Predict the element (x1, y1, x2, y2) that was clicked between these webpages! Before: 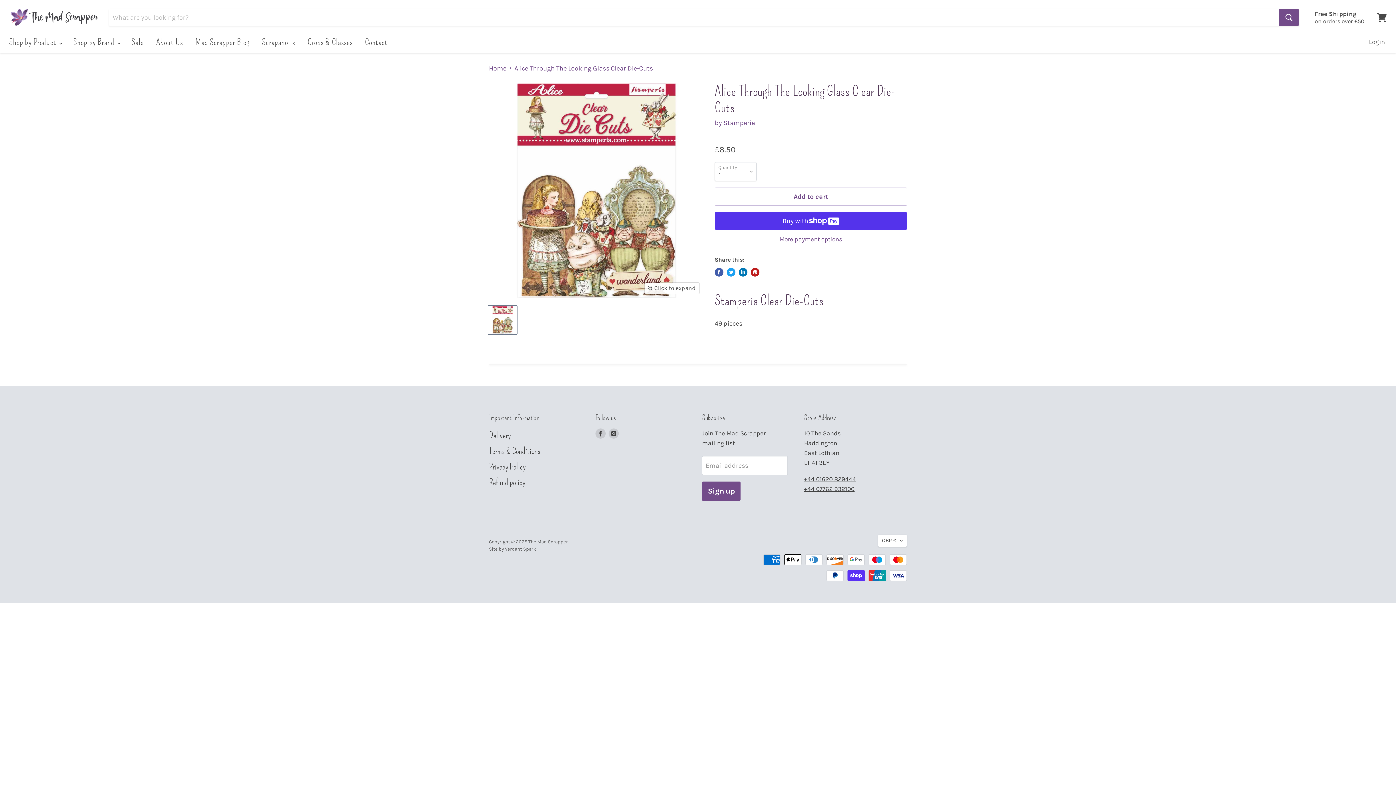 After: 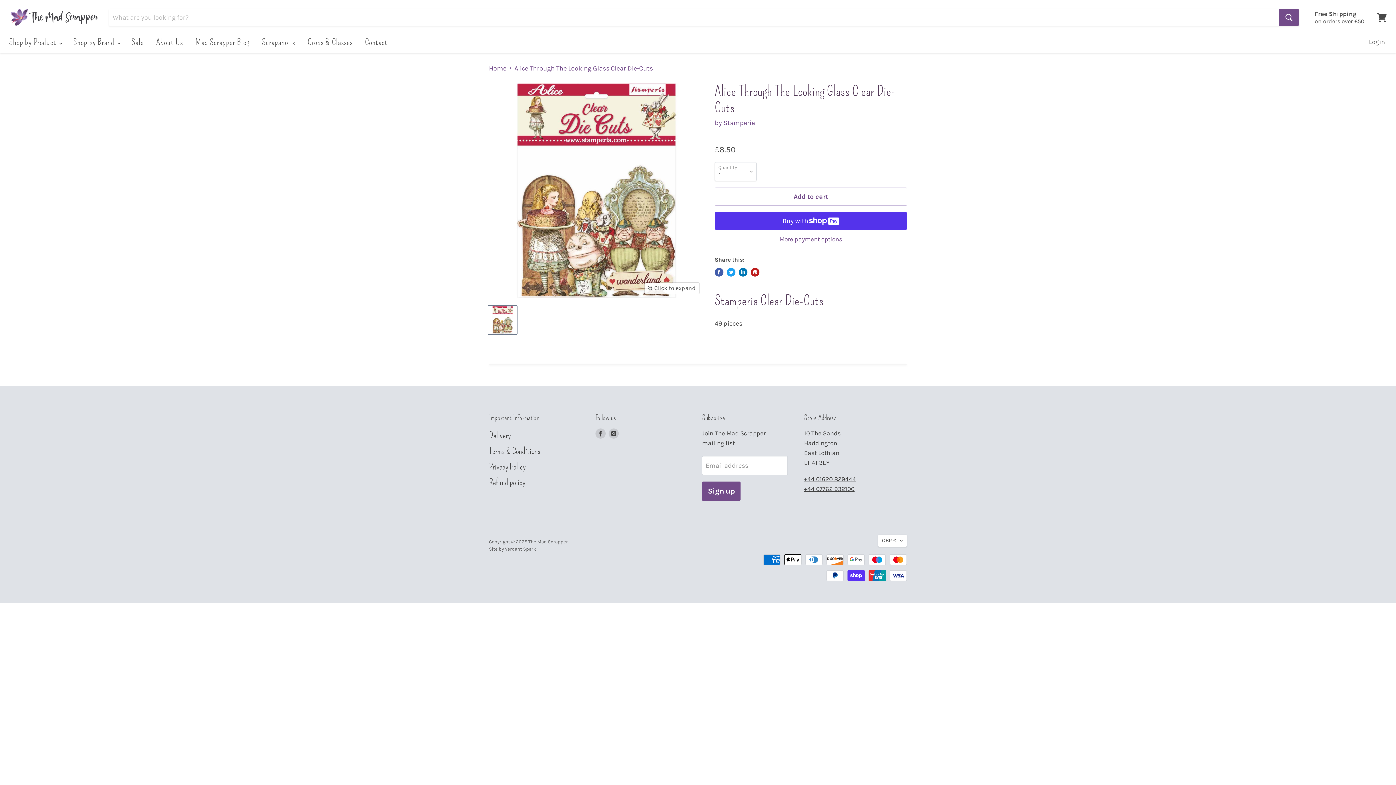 Action: bbox: (804, 475, 856, 482) label: +44 01620 829444